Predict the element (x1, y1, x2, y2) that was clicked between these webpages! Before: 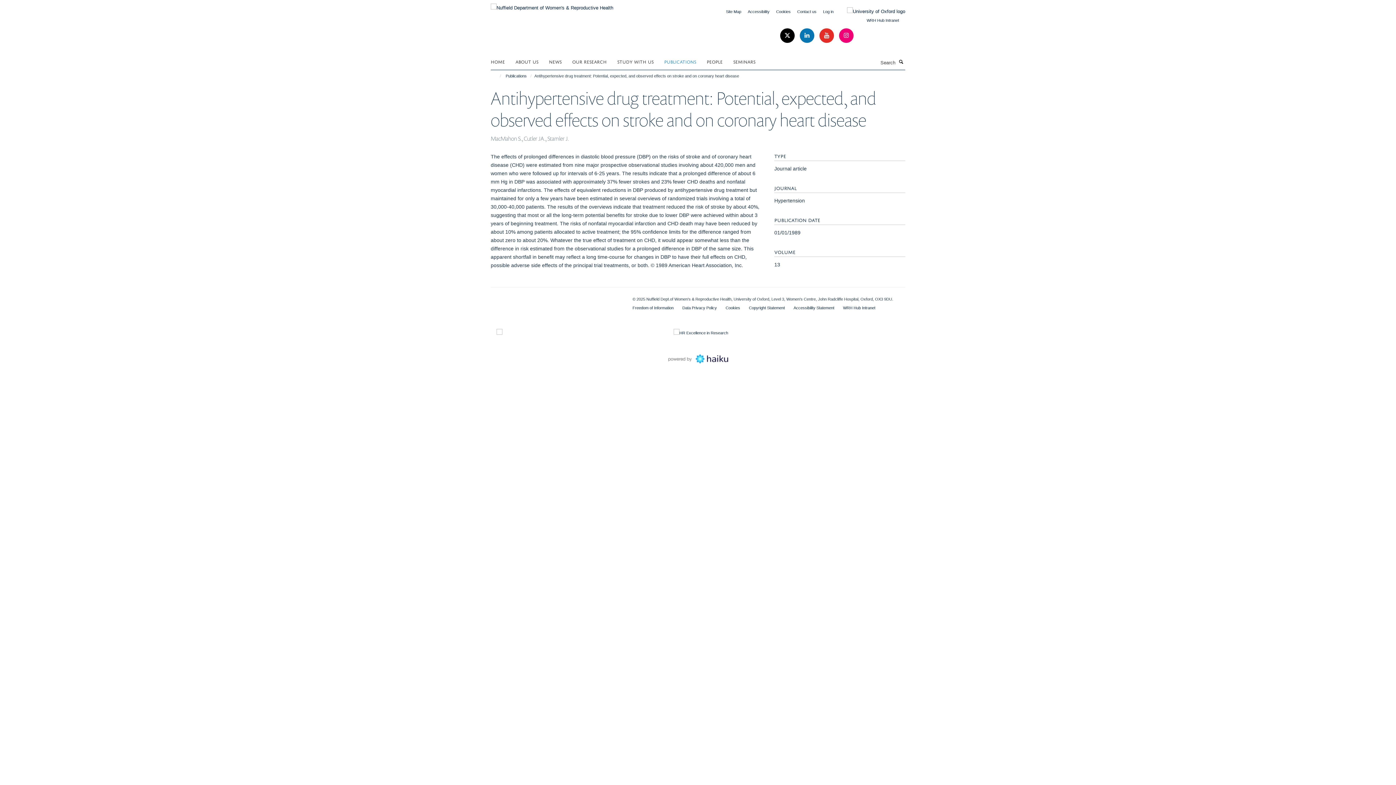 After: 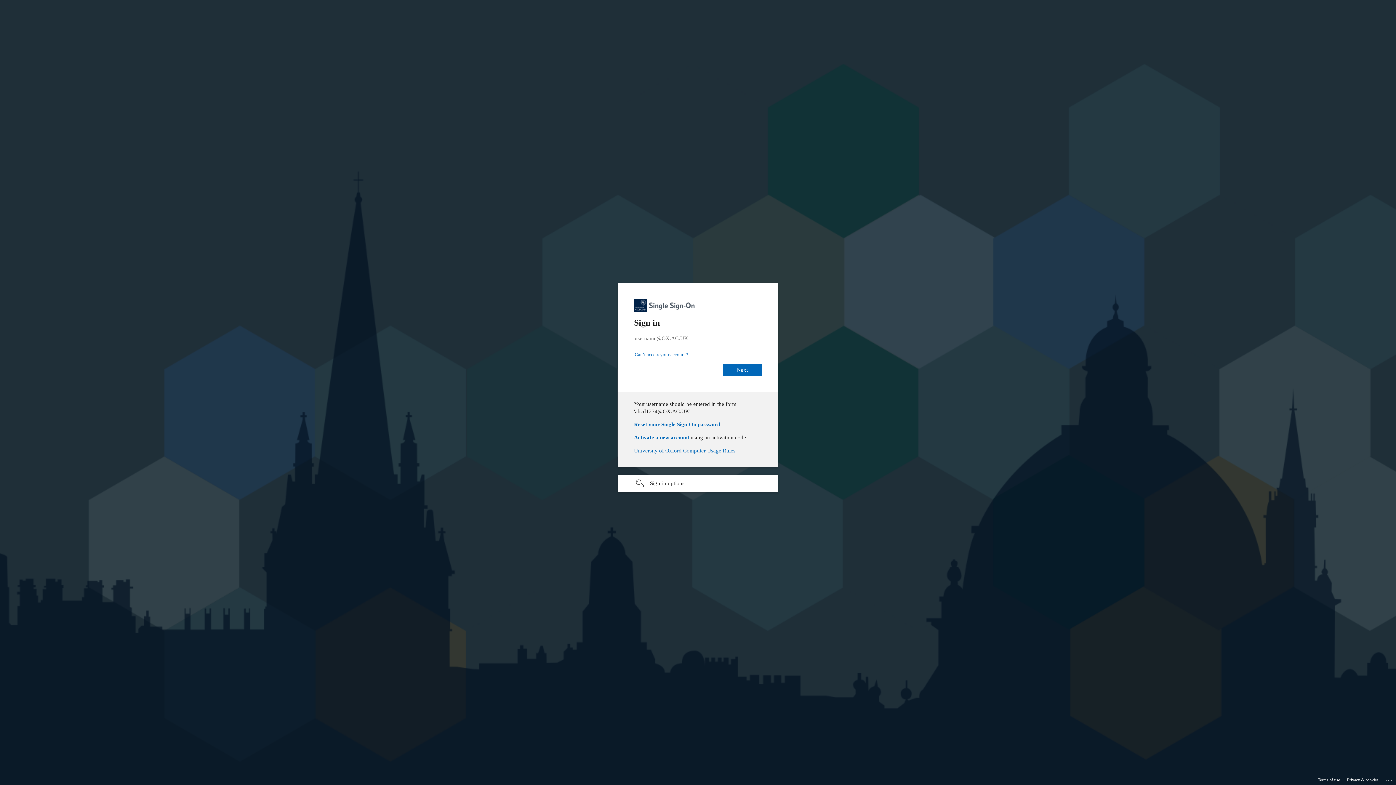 Action: label: Log in bbox: (823, 9, 833, 13)